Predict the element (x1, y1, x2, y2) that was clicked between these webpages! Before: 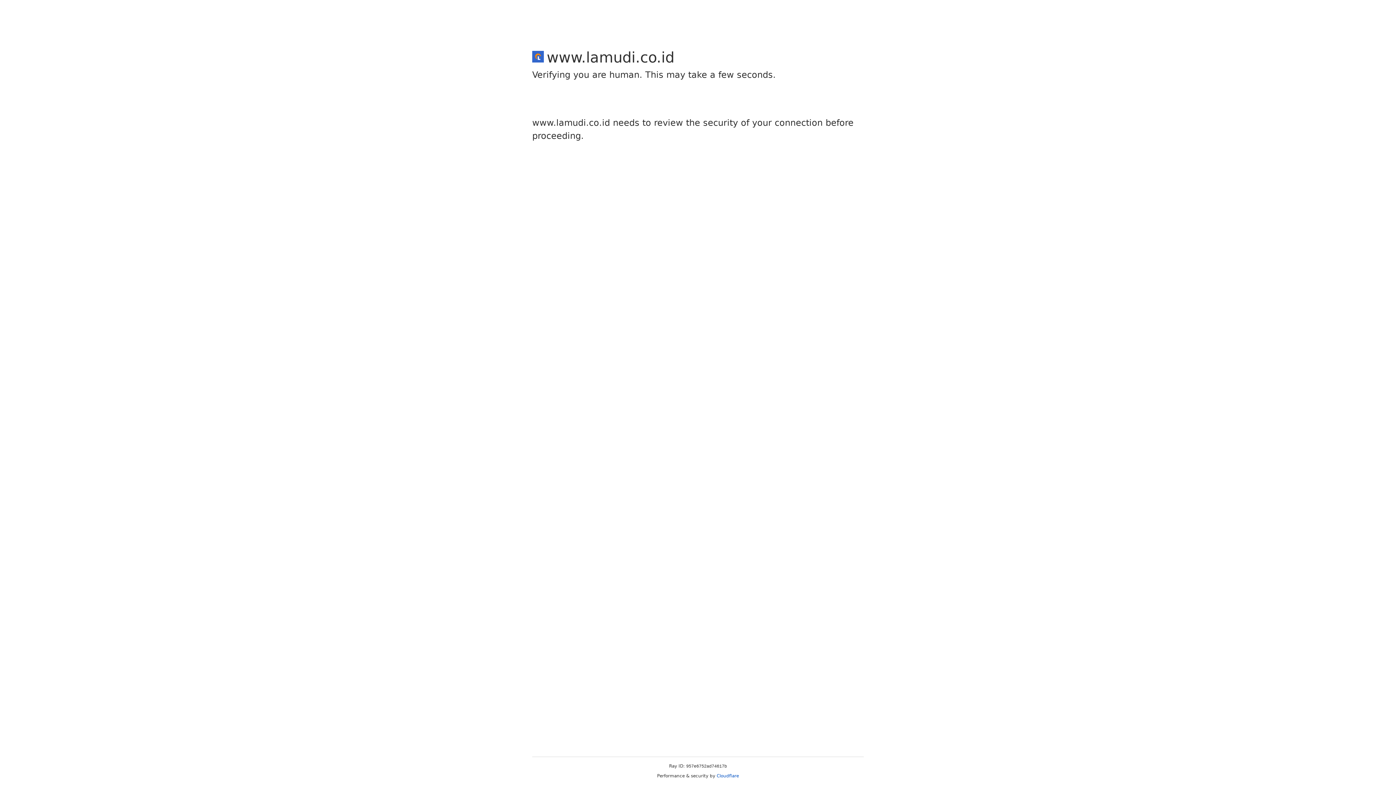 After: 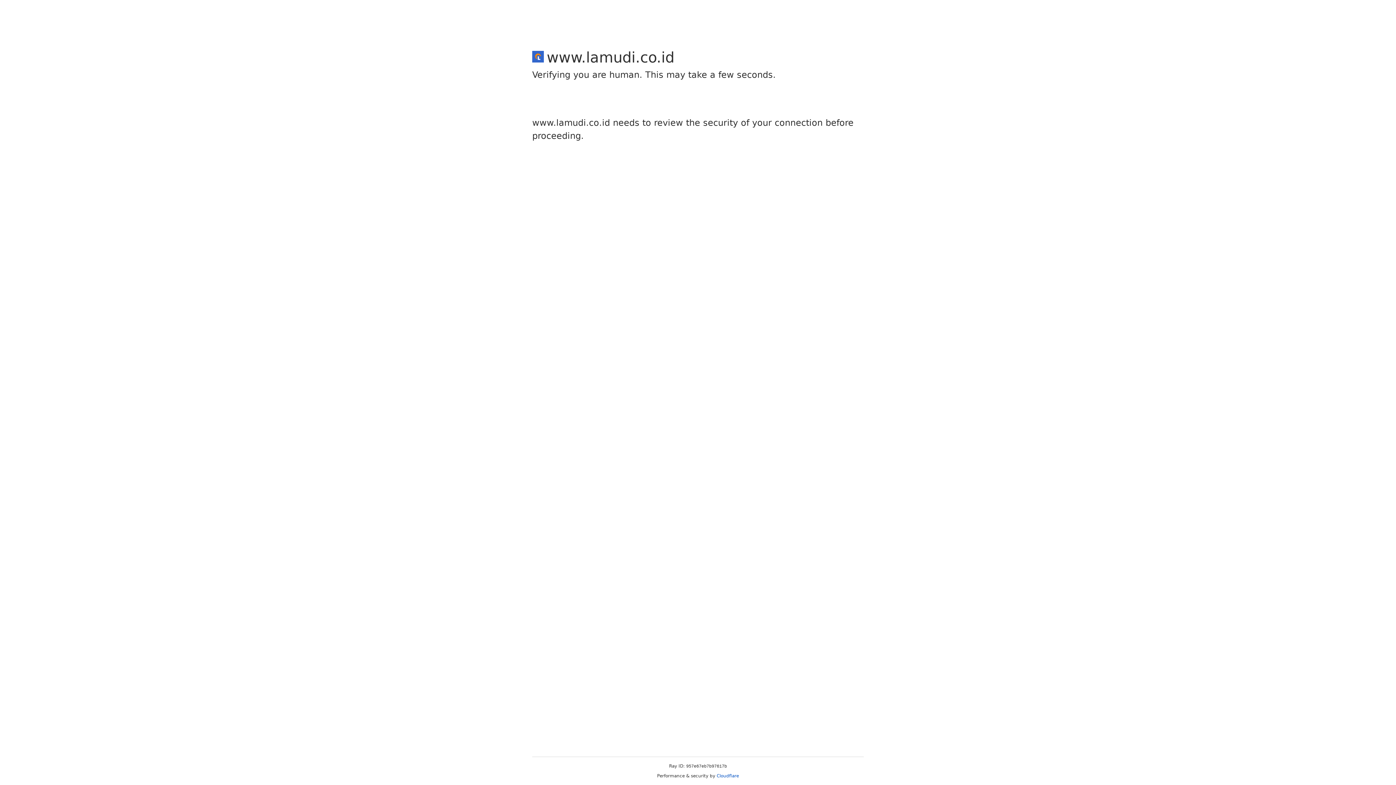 Action: label: Cloudflare bbox: (716, 773, 739, 778)